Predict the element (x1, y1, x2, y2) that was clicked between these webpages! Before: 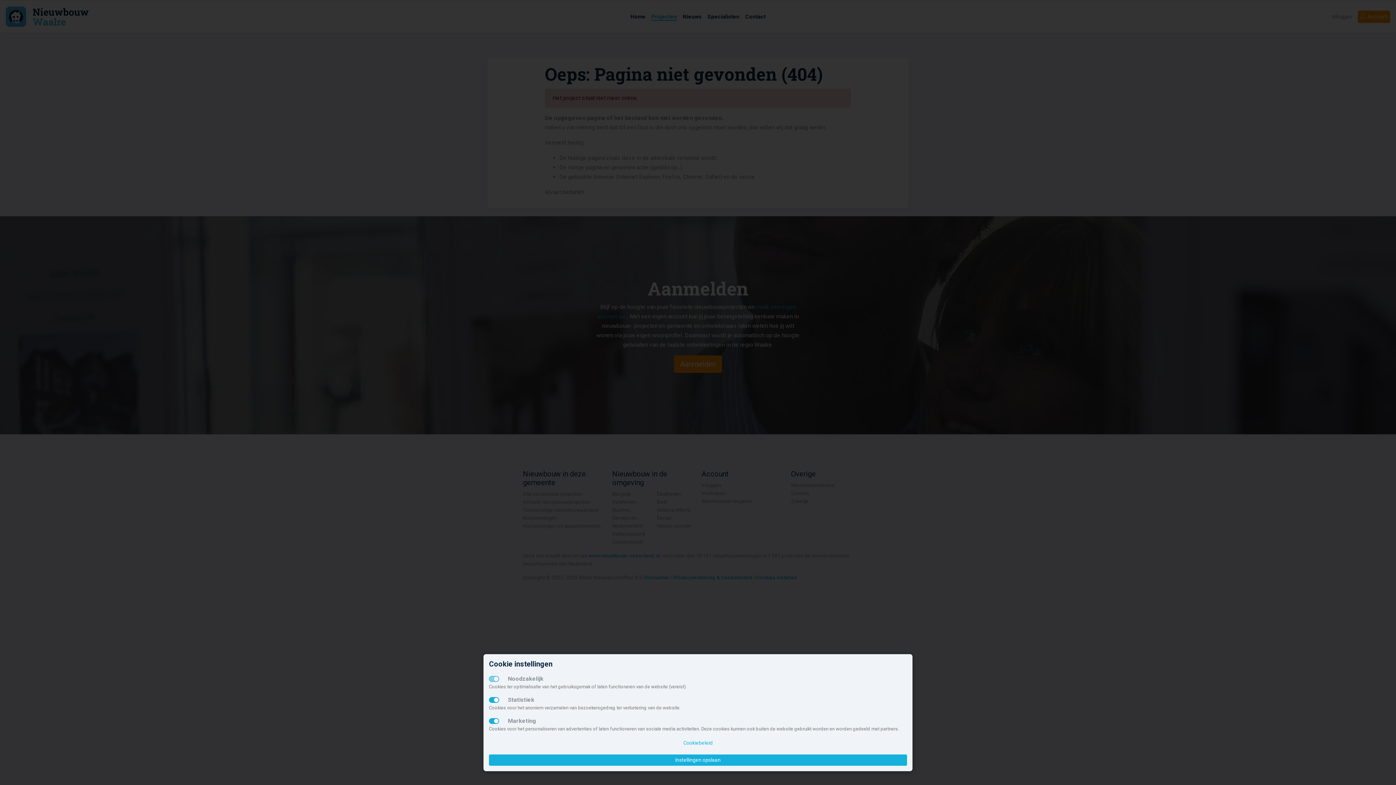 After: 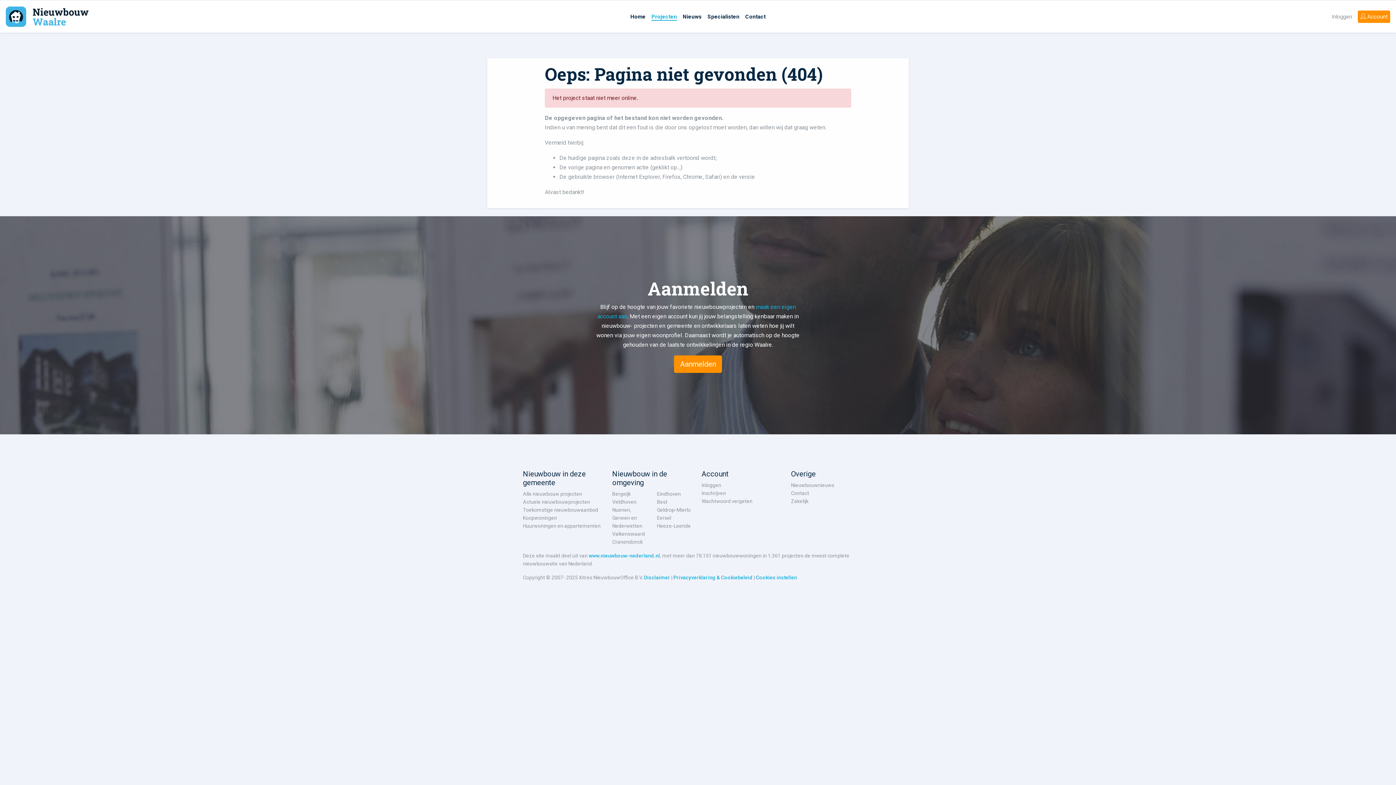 Action: label: Instellingen opslaan bbox: (489, 754, 907, 766)